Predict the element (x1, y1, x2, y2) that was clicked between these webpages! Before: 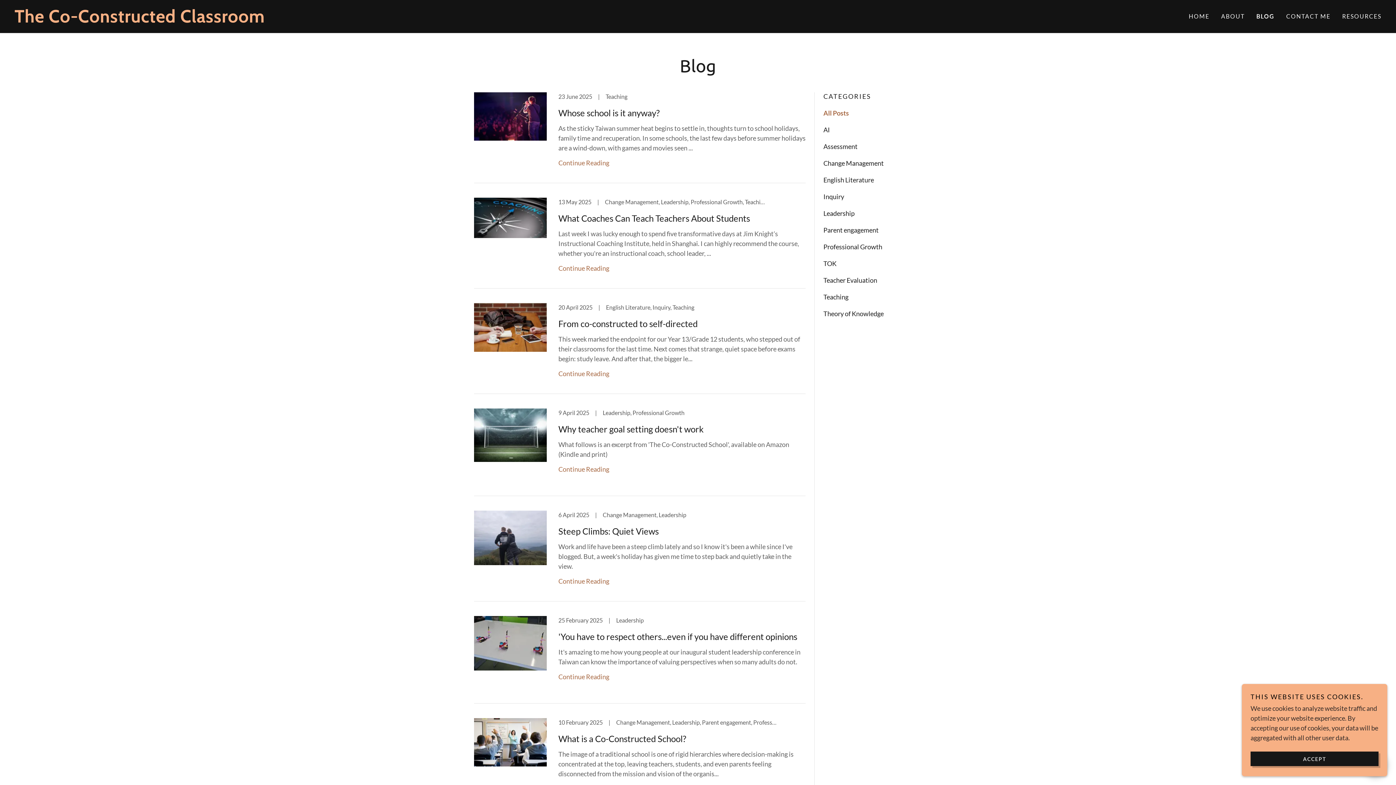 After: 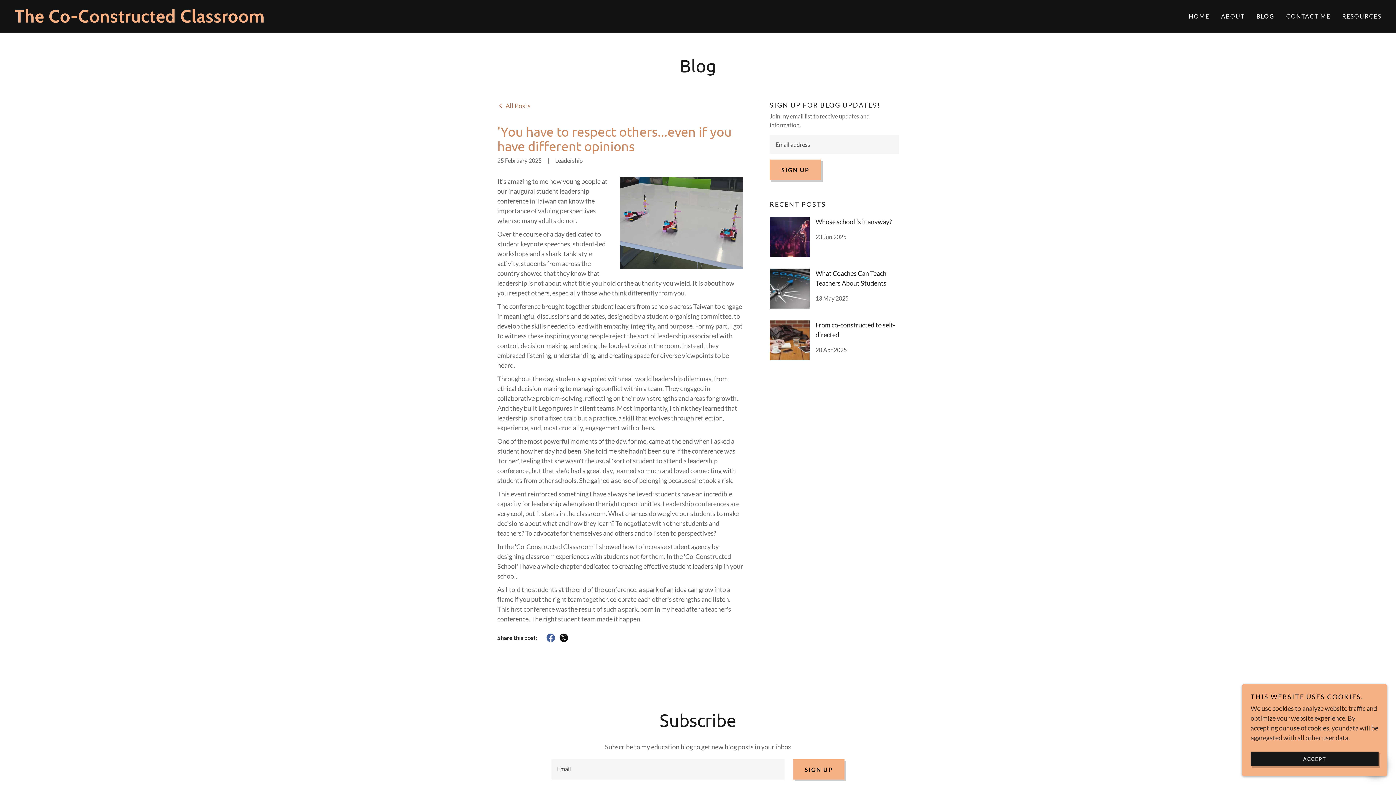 Action: bbox: (474, 616, 805, 704) label: 25 February 2025
|
Leadership
'You have to respect others...even if you have different opinions

It's amazing to me how young people at our inaugural student leadership conference in Taiwan can know the importance of valuing perspectives when so many adults do not.

Continue Reading